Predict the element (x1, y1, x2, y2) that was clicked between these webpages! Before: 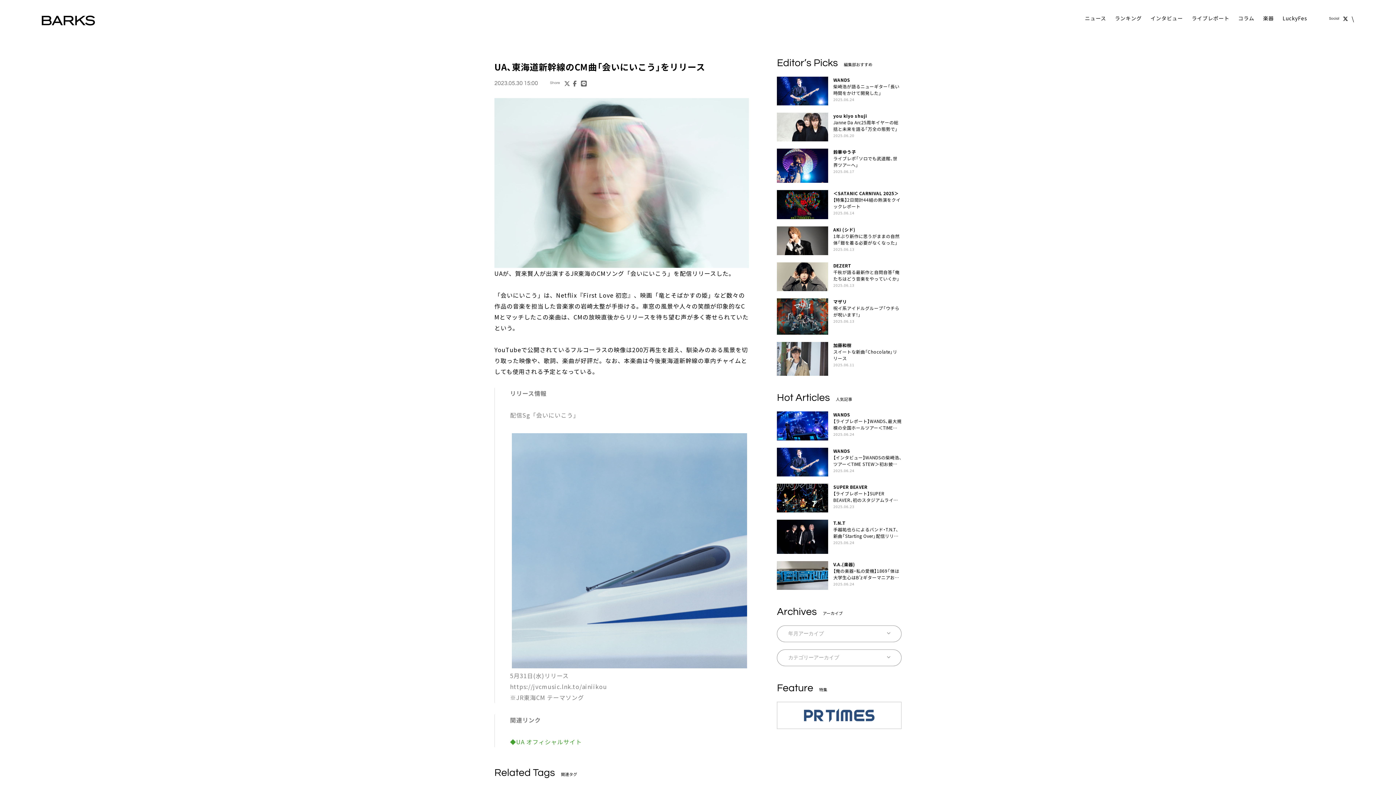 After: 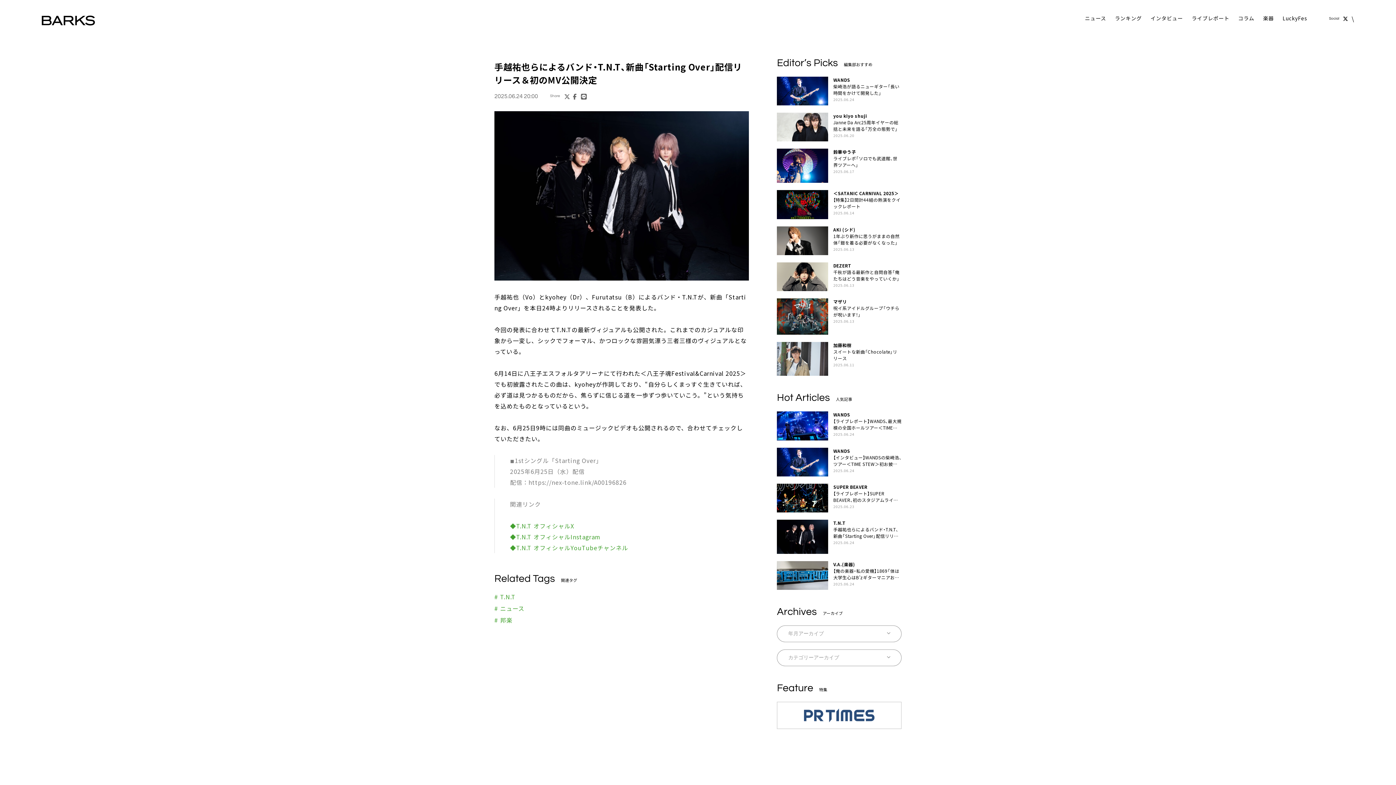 Action: bbox: (777, 520, 901, 554) label: T.N.T

手越祐也らによるバンド・T.N.T、新曲「Starting Over」配信リリース＆初のMV公開決定

2025.06.24